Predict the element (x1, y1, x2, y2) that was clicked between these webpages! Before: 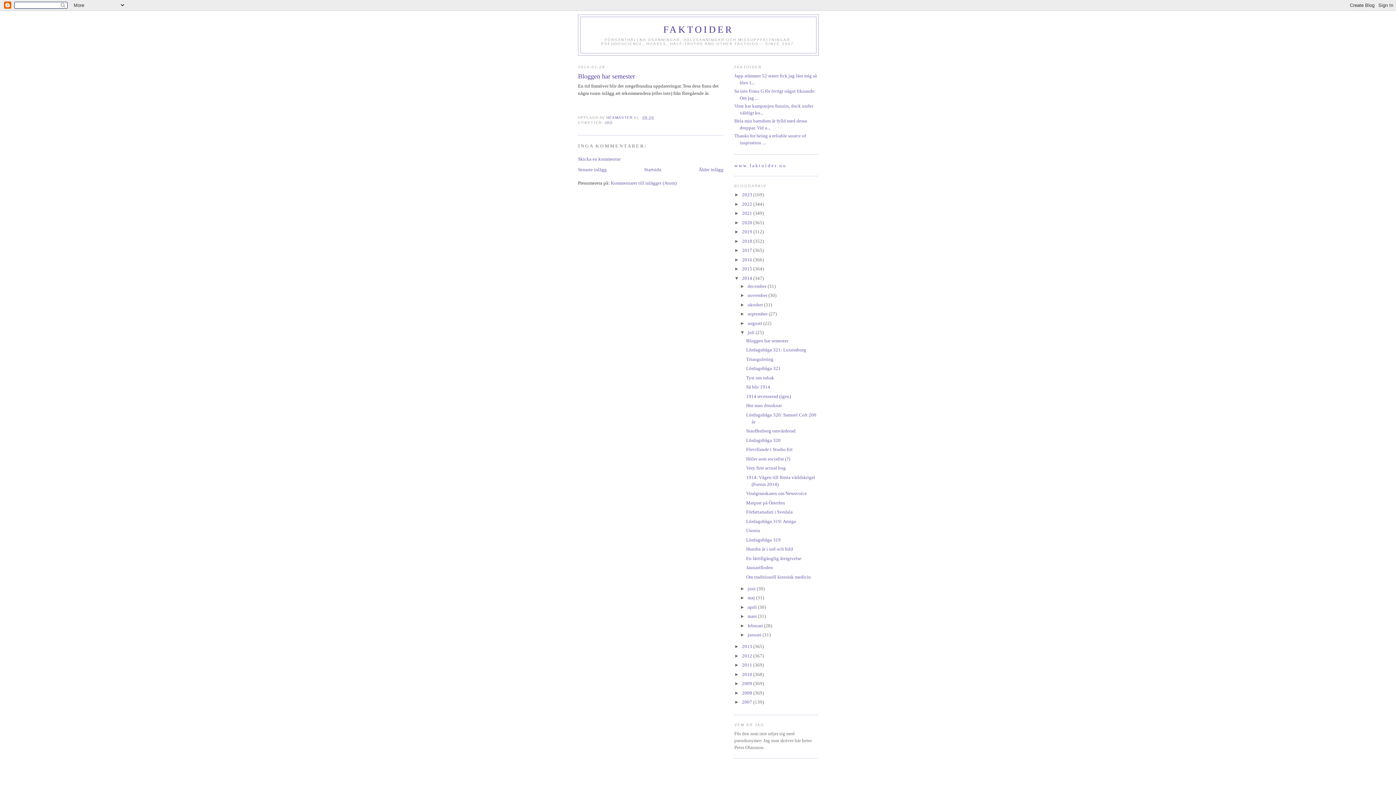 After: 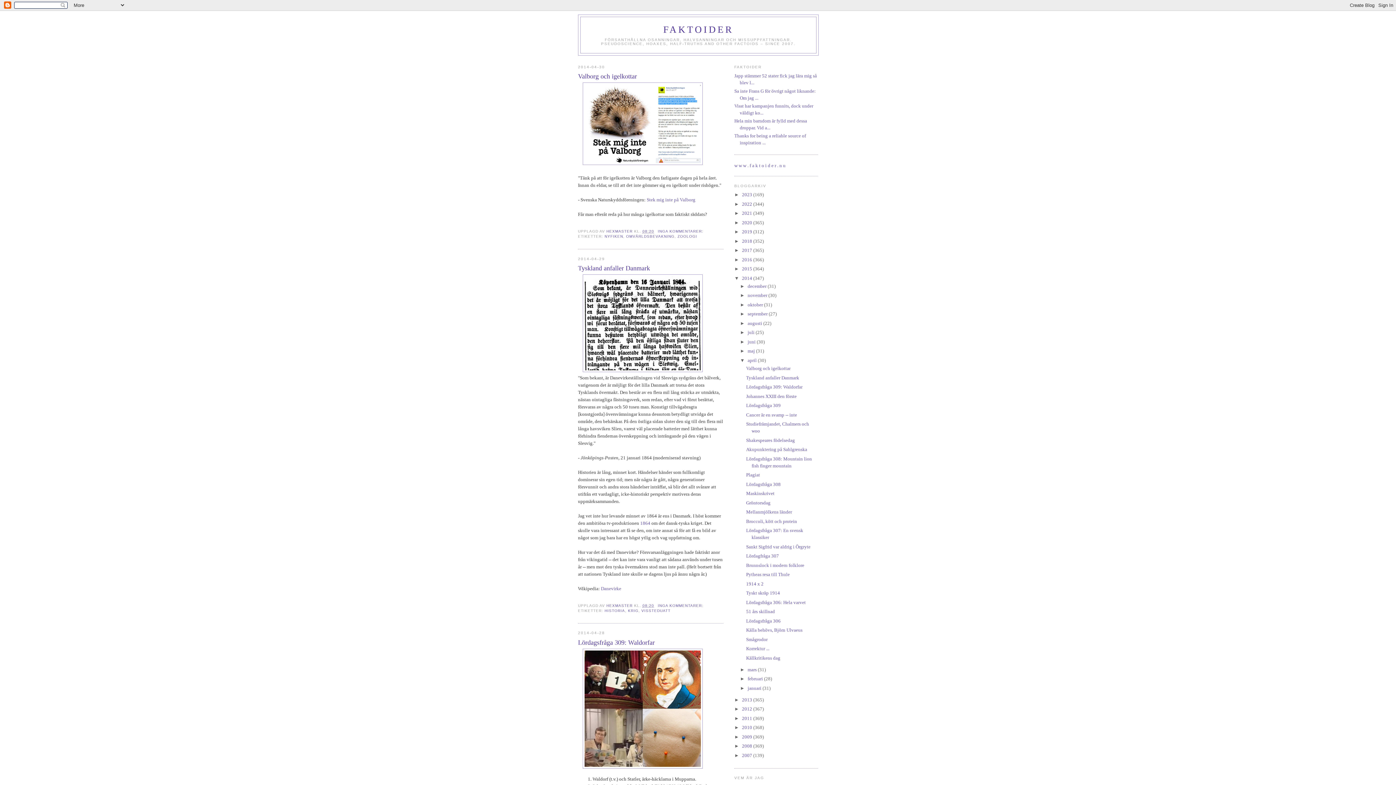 Action: bbox: (747, 604, 758, 610) label: april 